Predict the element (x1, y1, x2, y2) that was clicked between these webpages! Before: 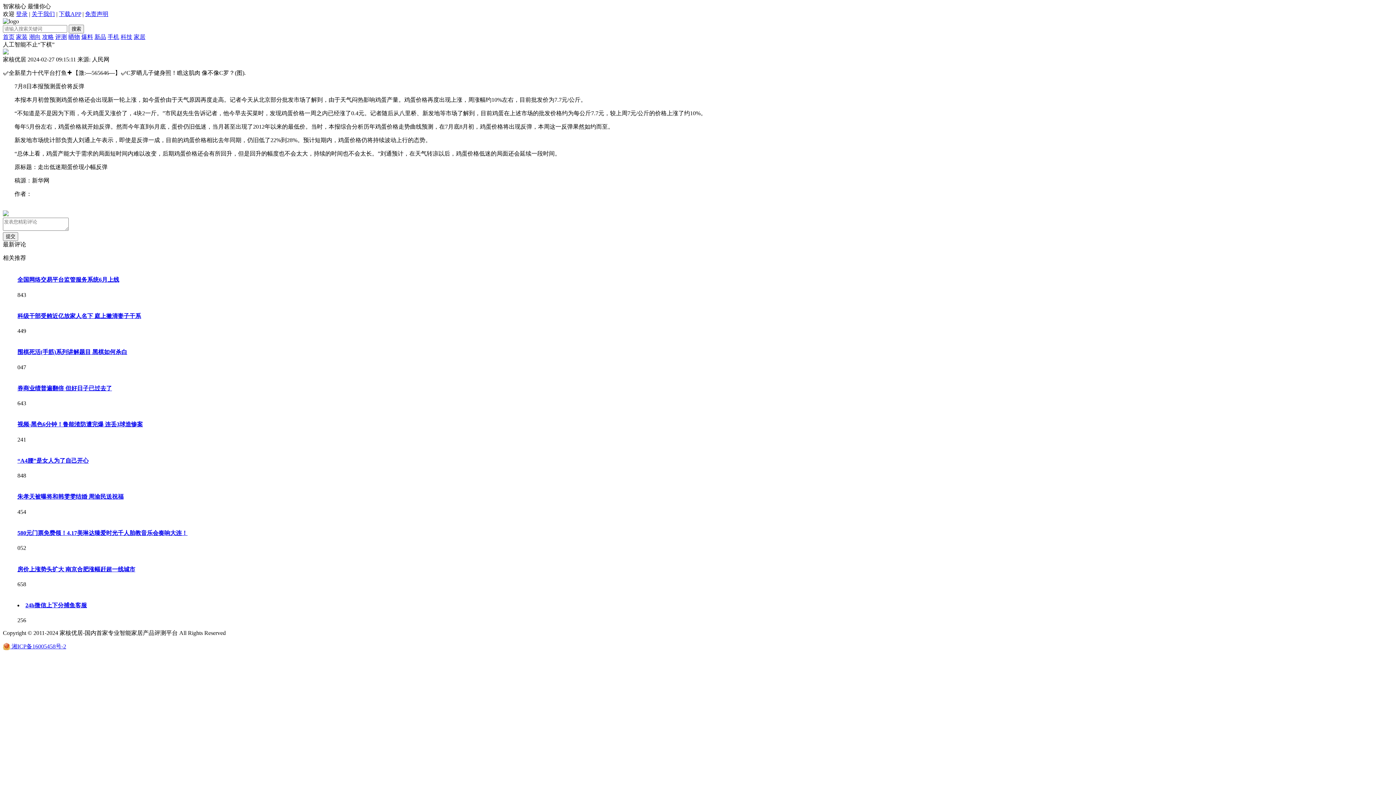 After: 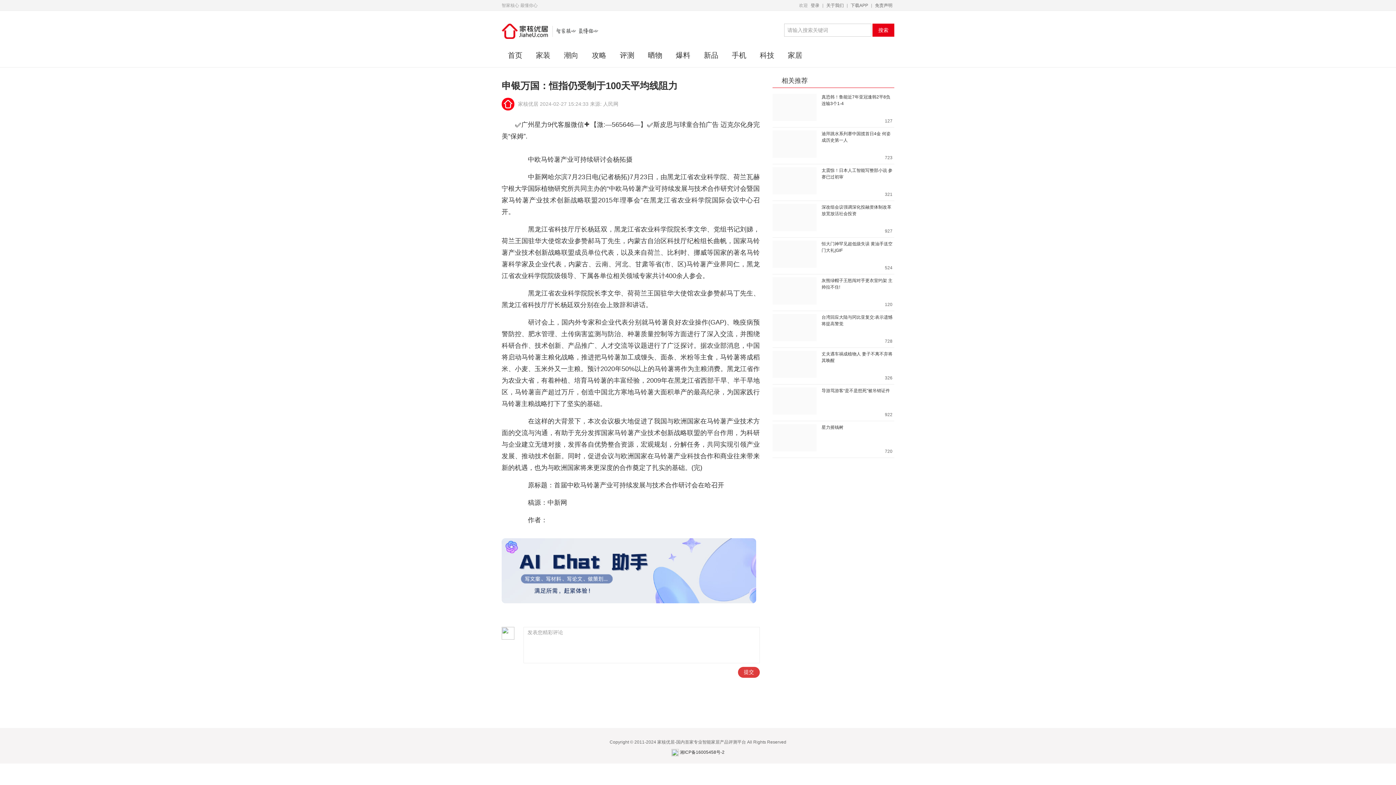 Action: bbox: (55, 33, 66, 40) label: 评测